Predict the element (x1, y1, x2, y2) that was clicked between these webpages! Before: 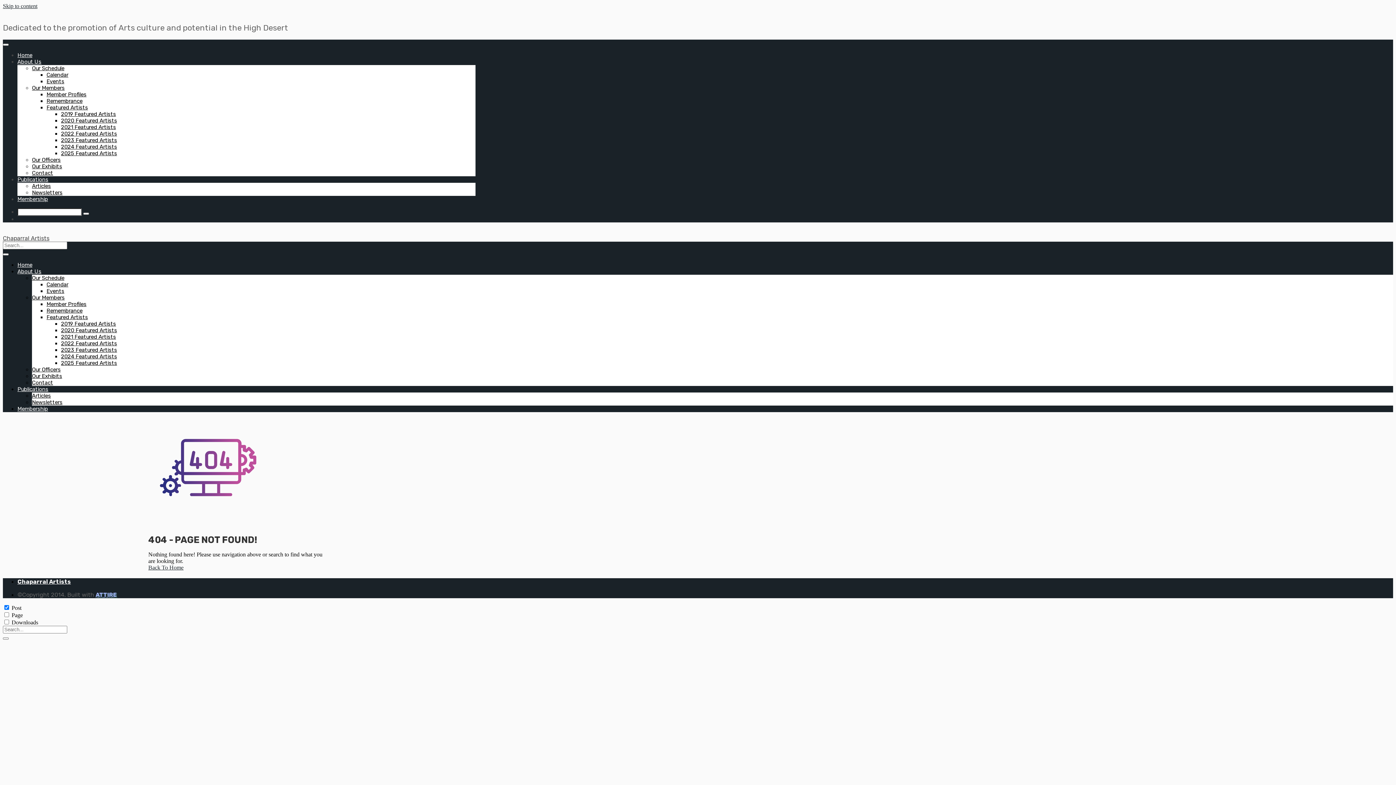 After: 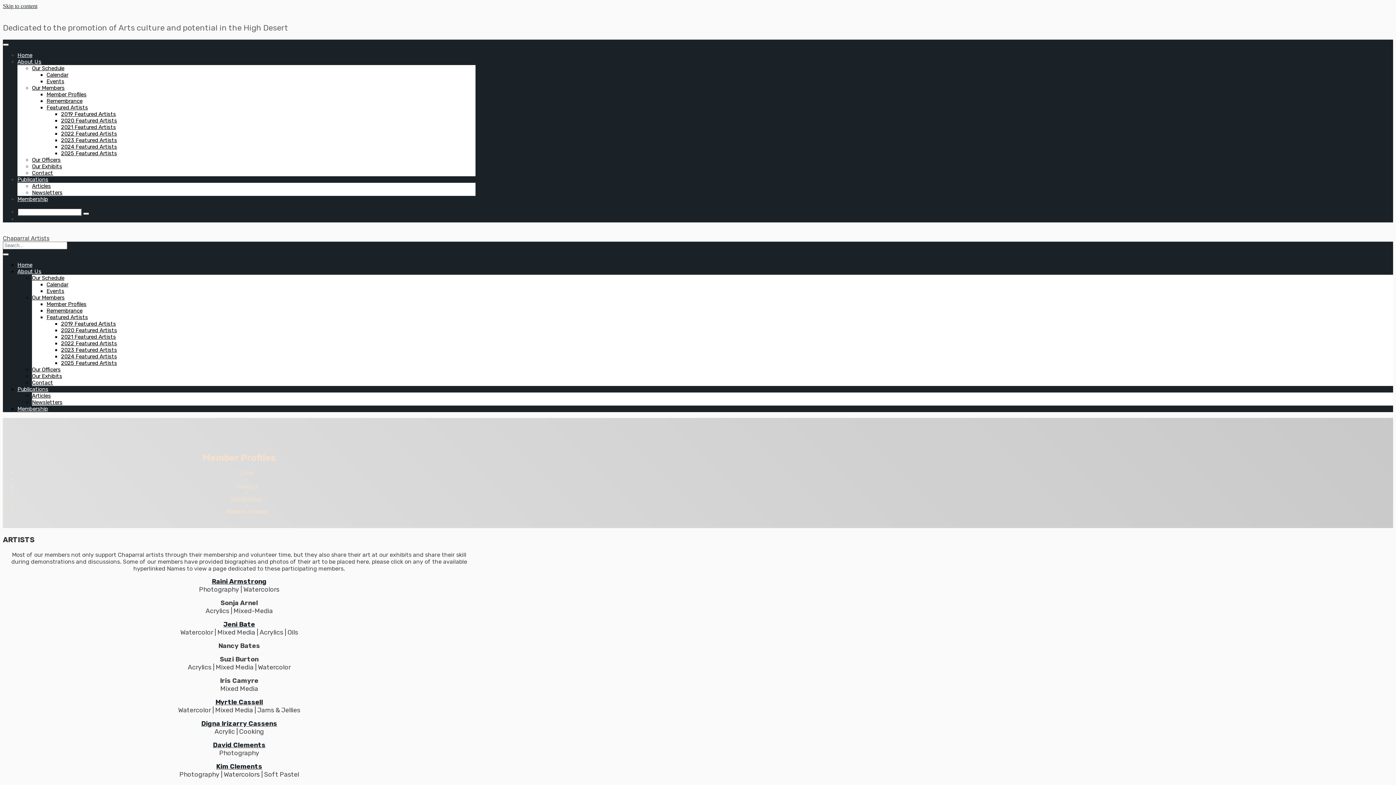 Action: label: Member Profiles bbox: (46, 91, 86, 97)